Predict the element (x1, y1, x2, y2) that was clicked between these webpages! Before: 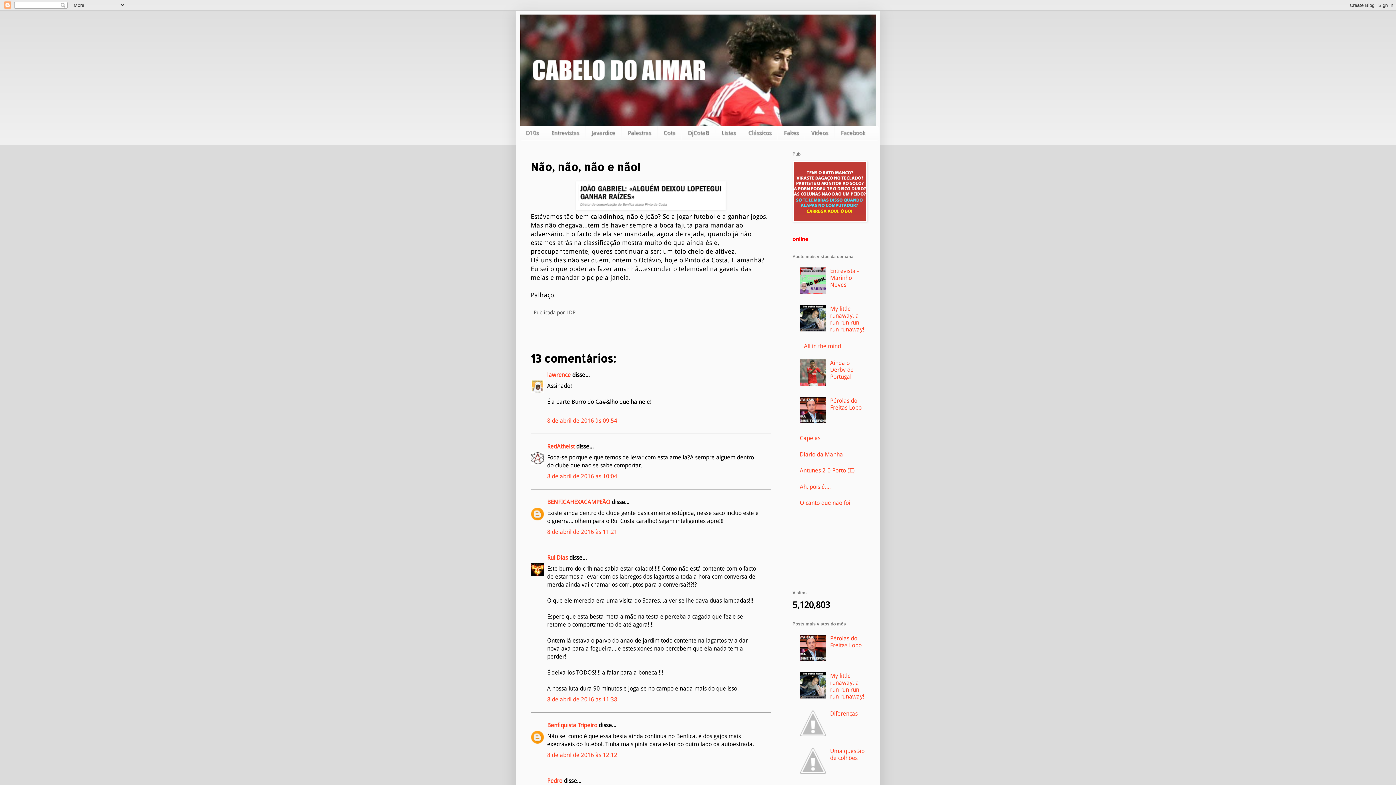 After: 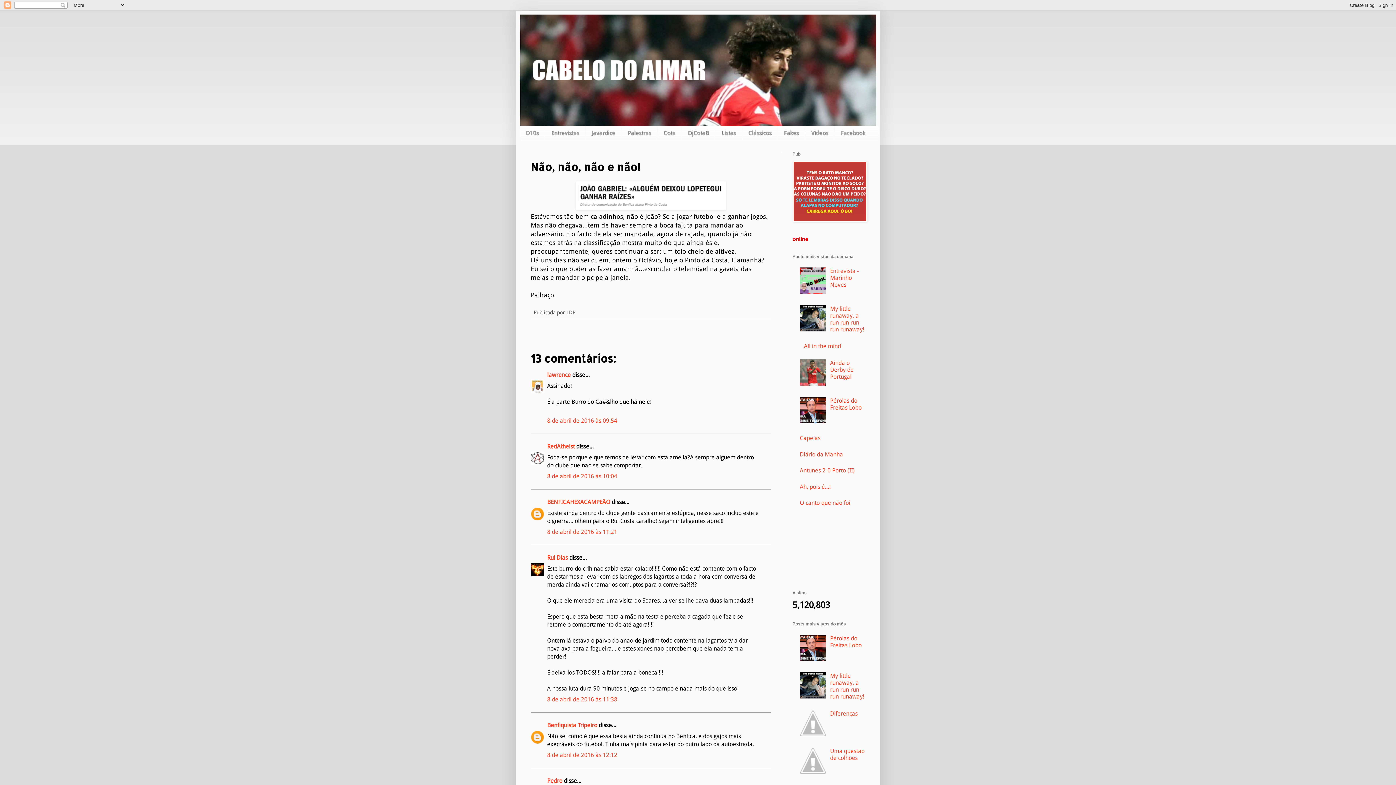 Action: bbox: (800, 288, 828, 295)